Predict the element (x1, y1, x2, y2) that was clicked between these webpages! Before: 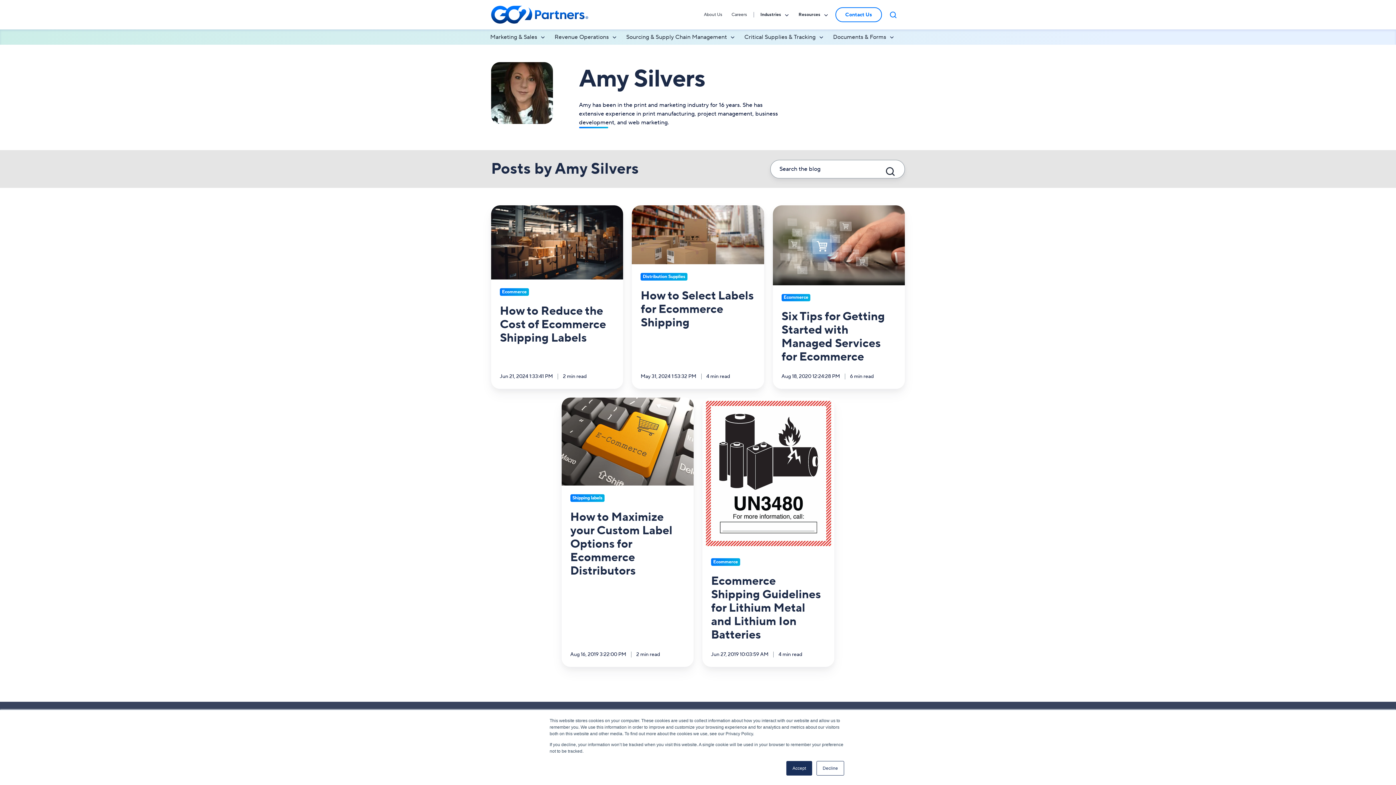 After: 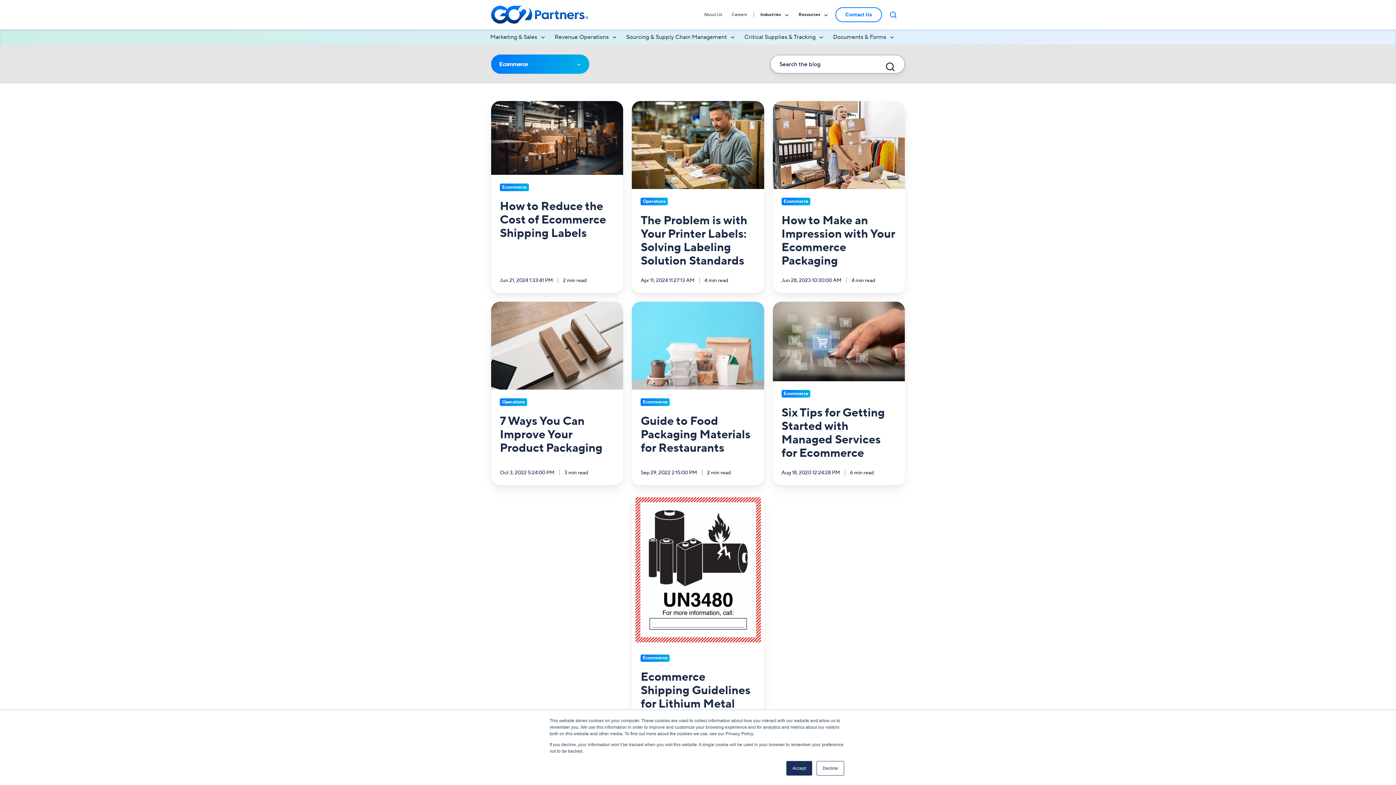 Action: label: Ecommerce bbox: (781, 294, 810, 301)